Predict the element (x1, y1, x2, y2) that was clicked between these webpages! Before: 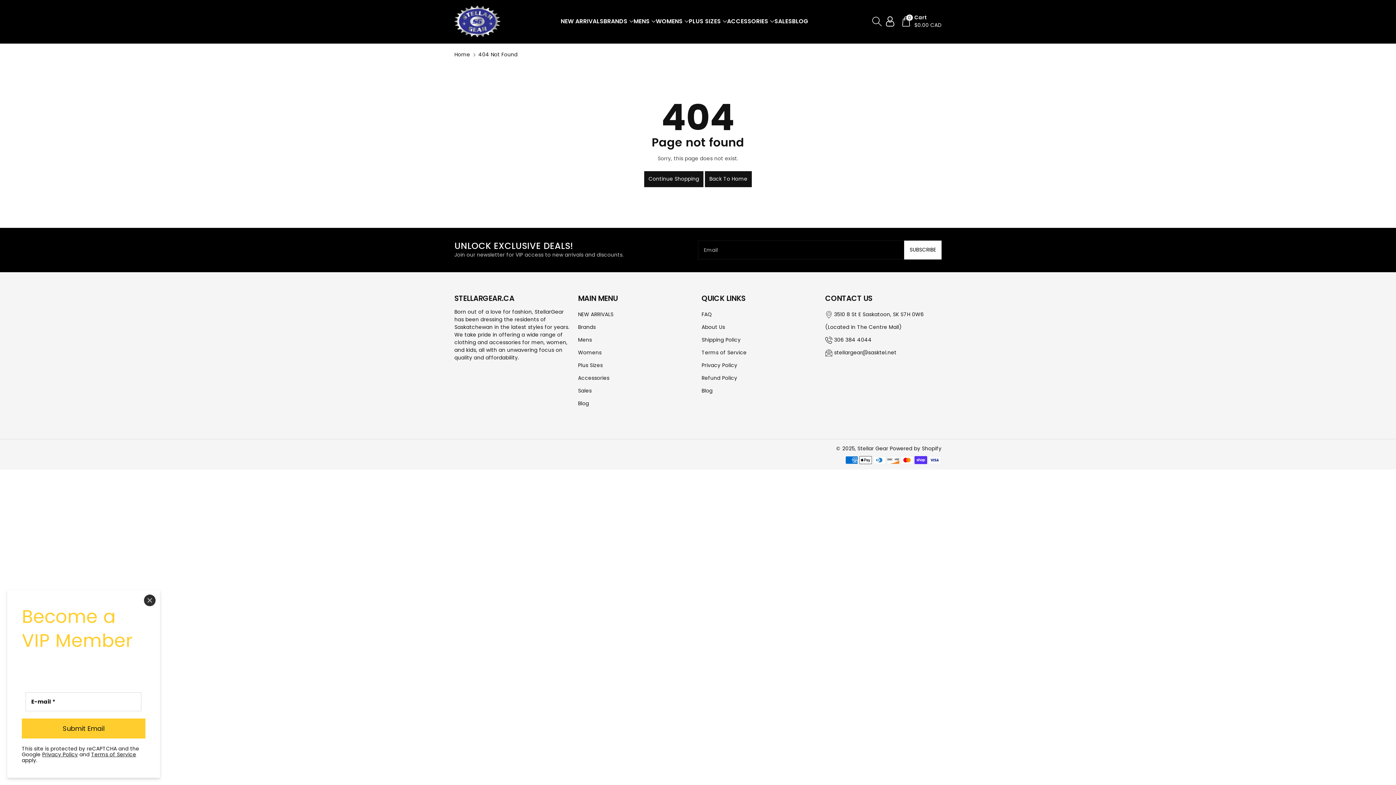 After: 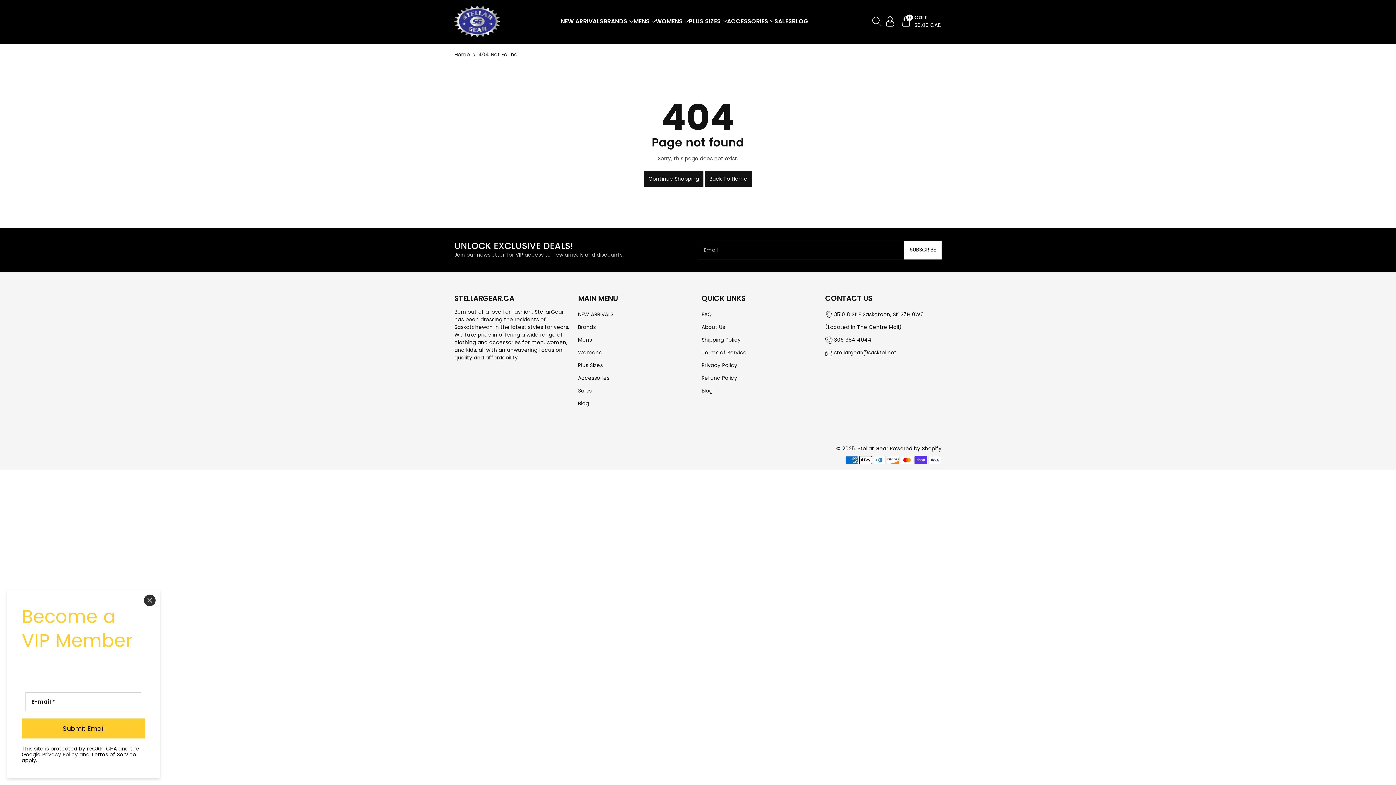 Action: bbox: (42, 751, 77, 758) label: Privacy Policy